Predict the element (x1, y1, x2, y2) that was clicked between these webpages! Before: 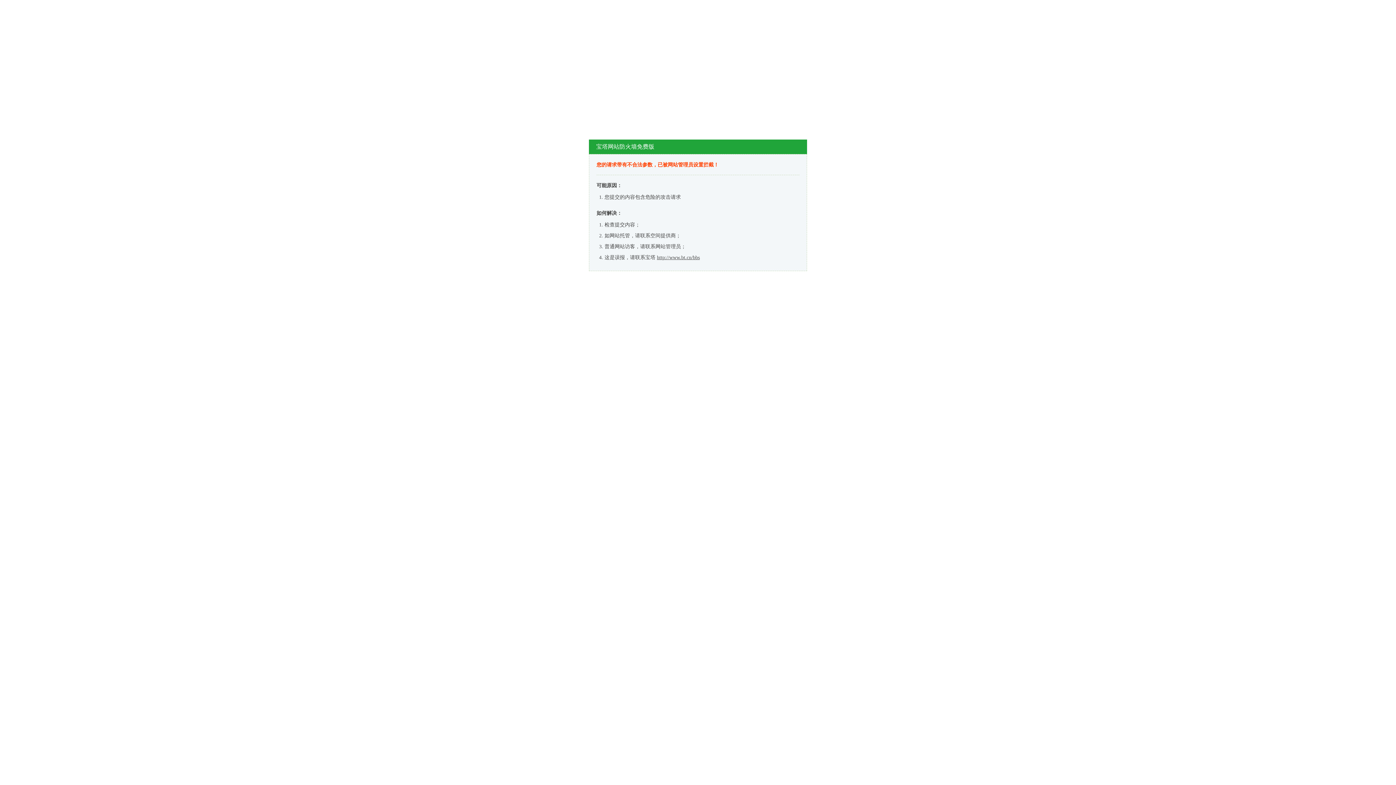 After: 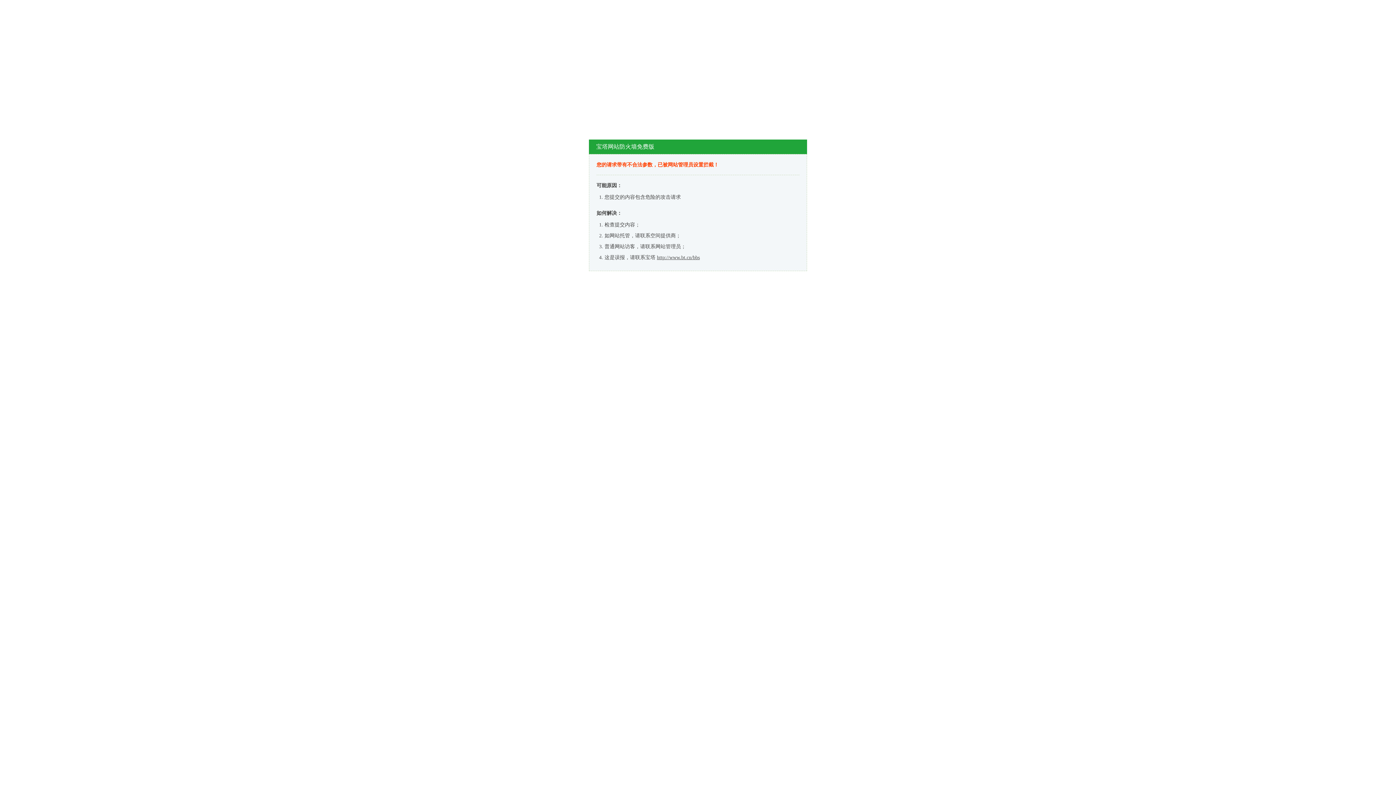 Action: bbox: (657, 254, 700, 260) label: http://www.bt.cn/bbs